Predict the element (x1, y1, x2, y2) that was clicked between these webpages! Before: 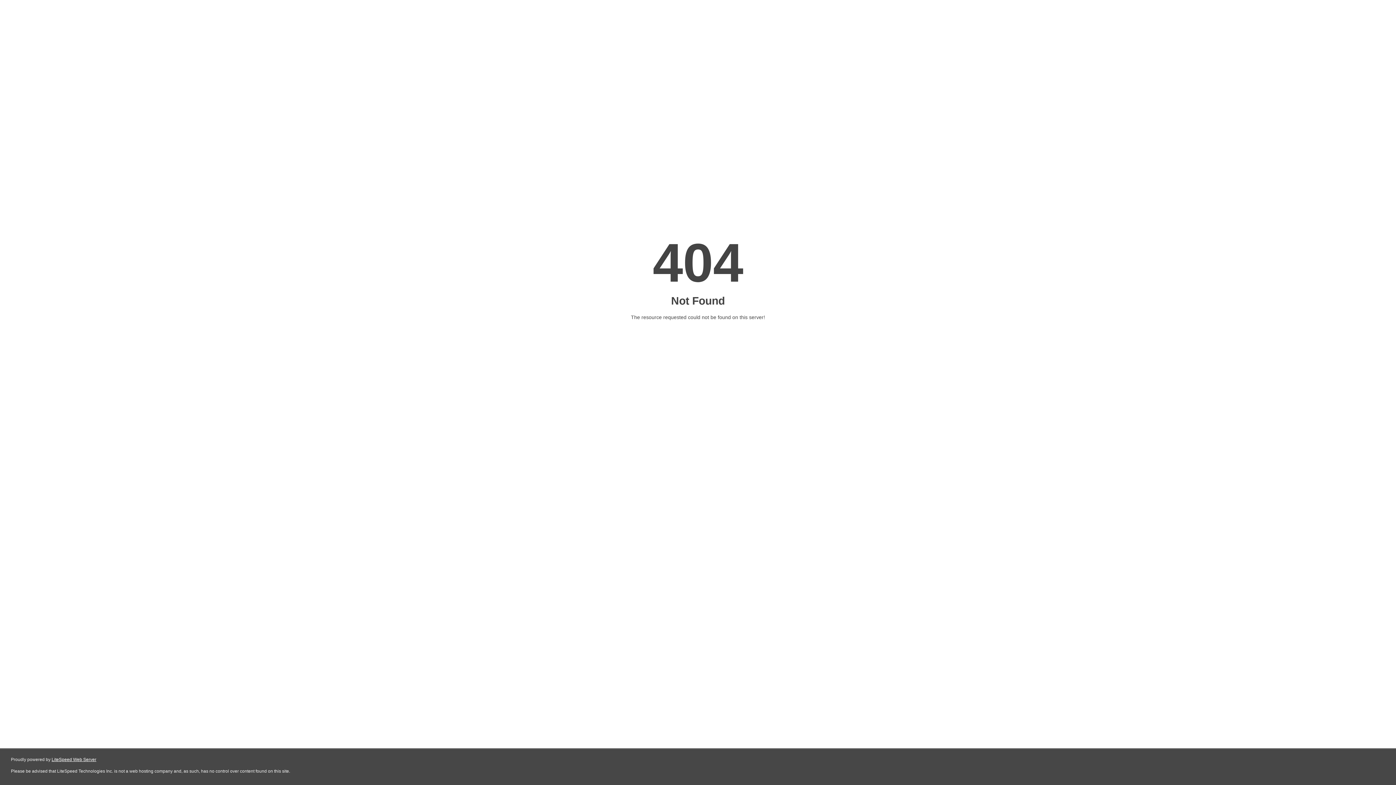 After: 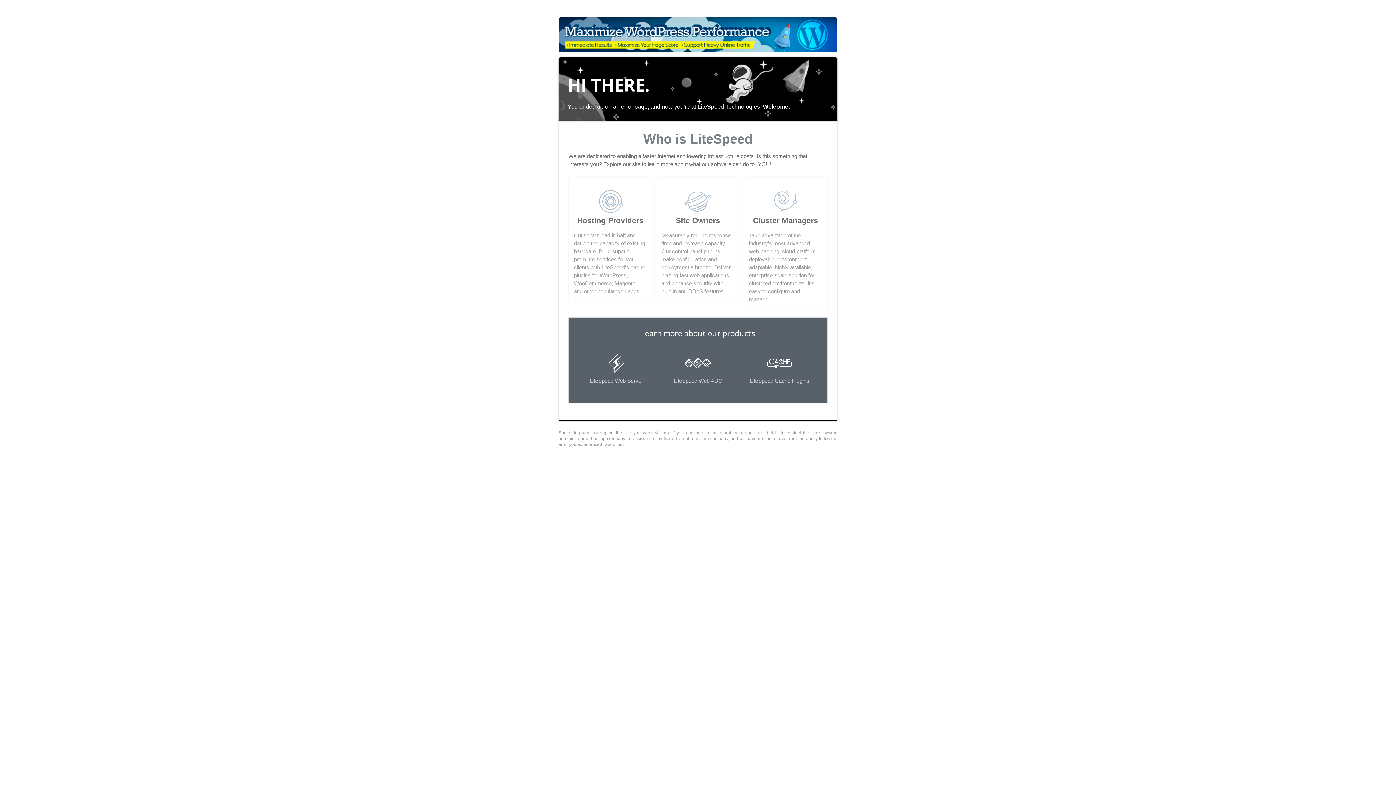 Action: bbox: (51, 757, 96, 762) label: LiteSpeed Web Server